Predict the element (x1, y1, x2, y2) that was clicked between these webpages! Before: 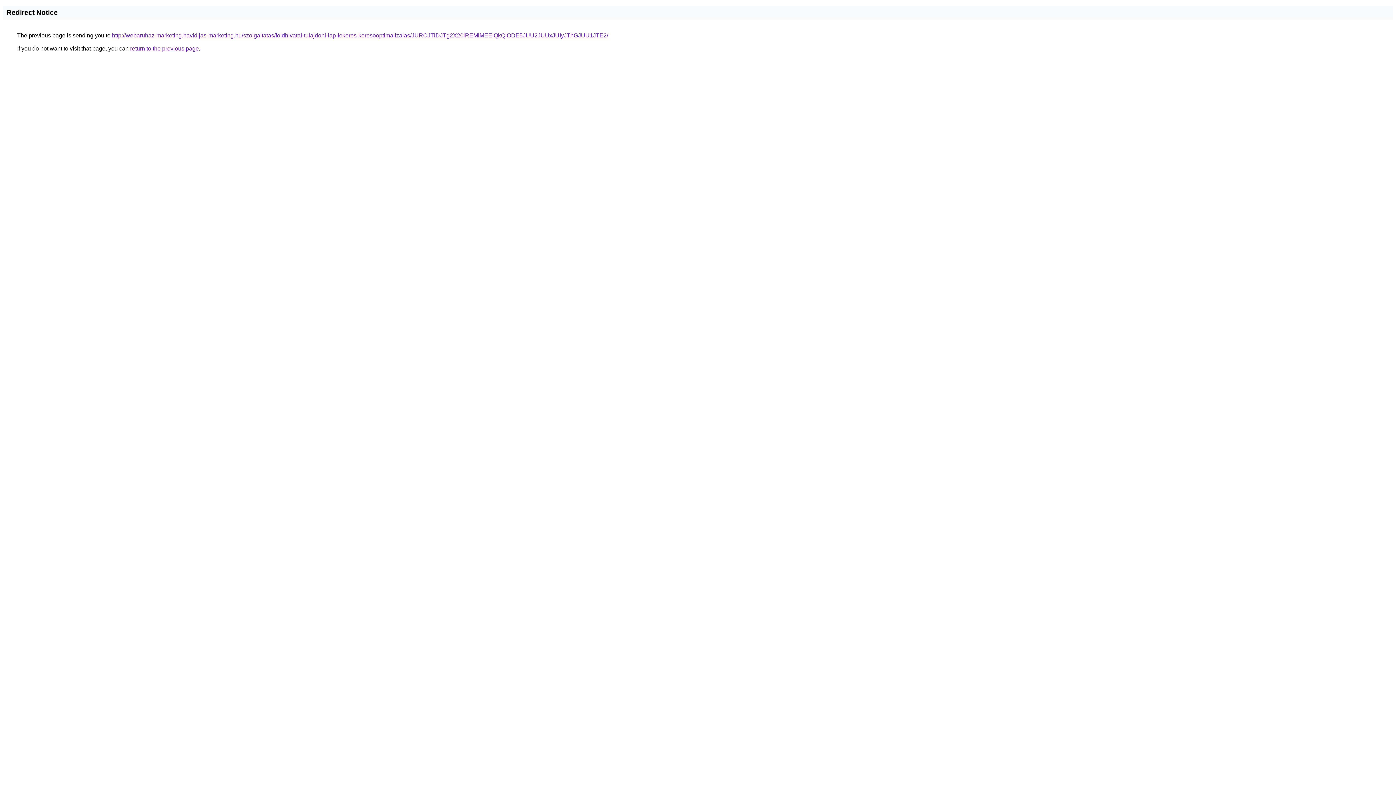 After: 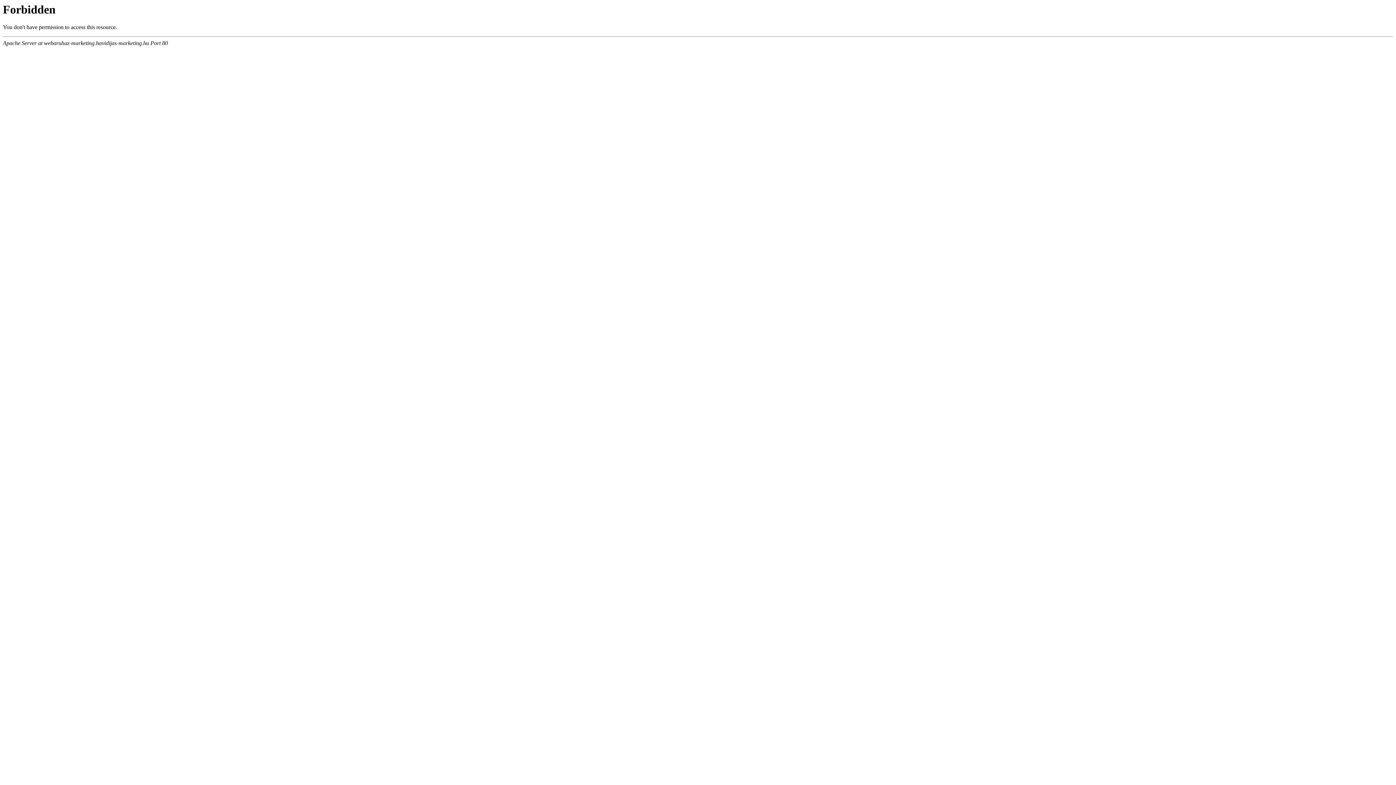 Action: bbox: (112, 32, 608, 38) label: http://webaruhaz-marketing.havidijas-marketing.hu/szolgaltatas/foldhivatal-tulajdoni-lap-lekeres-keresooptimalizalas/JURCJTlDJTg2X20lREMlMEElQkQlODE5JUU2JUUxJUIyJThGJUU1JTE2/